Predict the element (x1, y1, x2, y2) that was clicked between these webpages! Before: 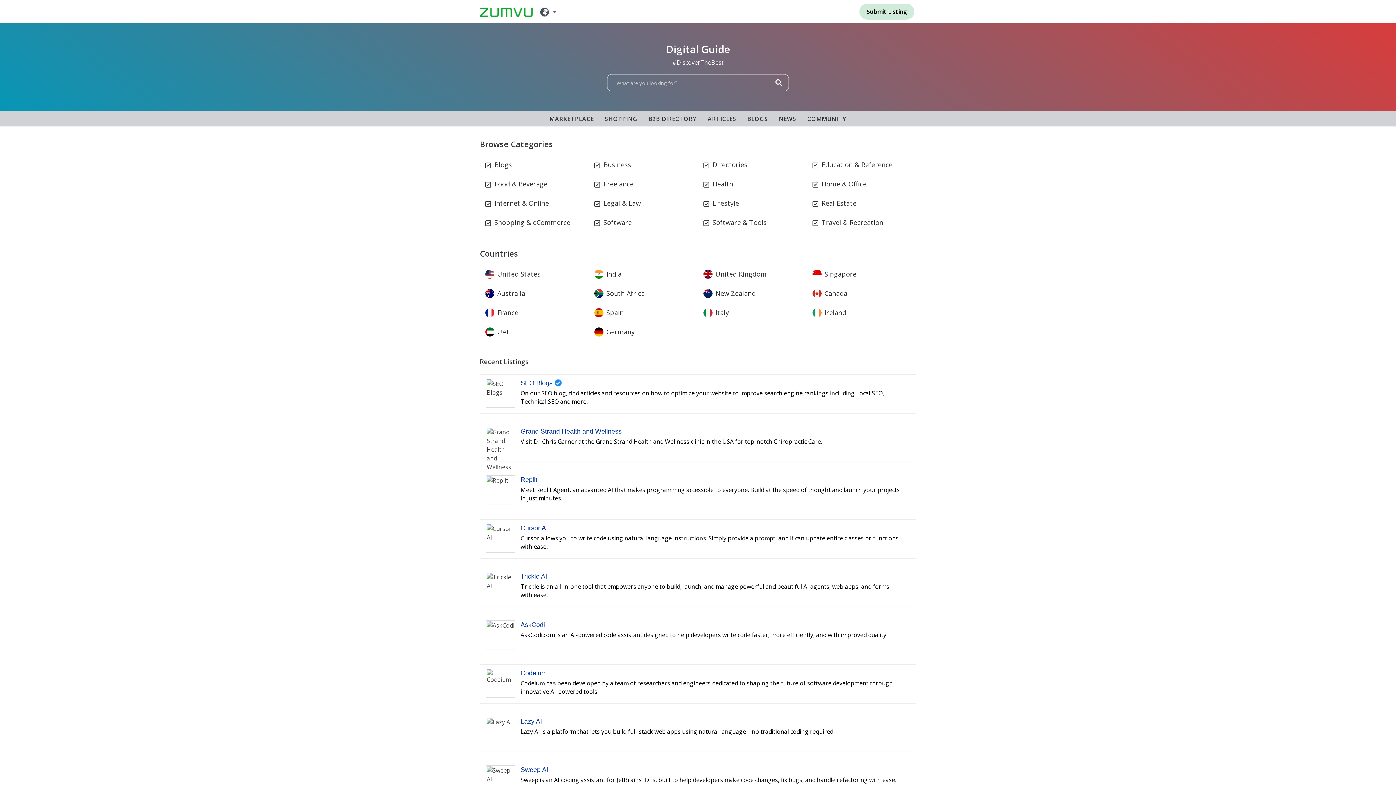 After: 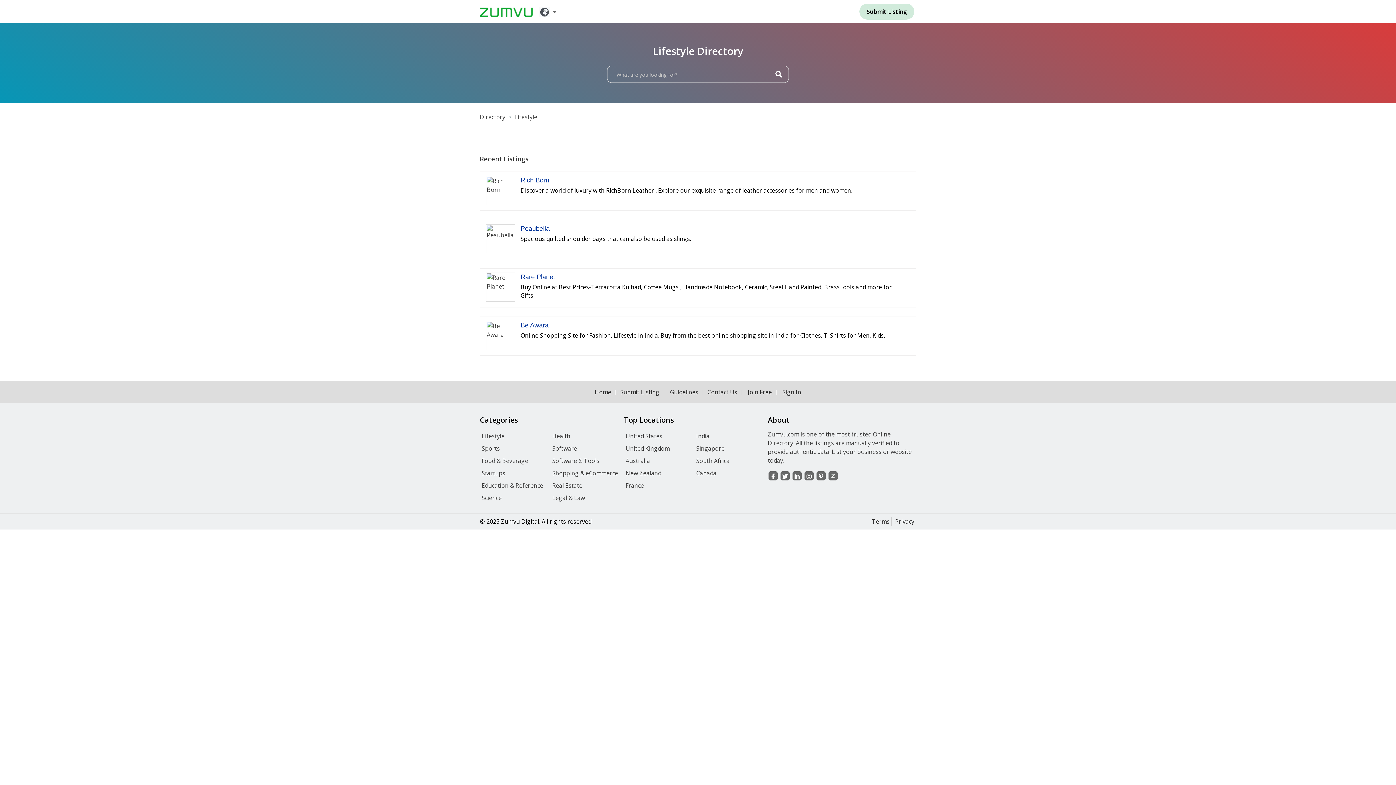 Action: bbox: (700, 195, 805, 211) label: Lifestyle